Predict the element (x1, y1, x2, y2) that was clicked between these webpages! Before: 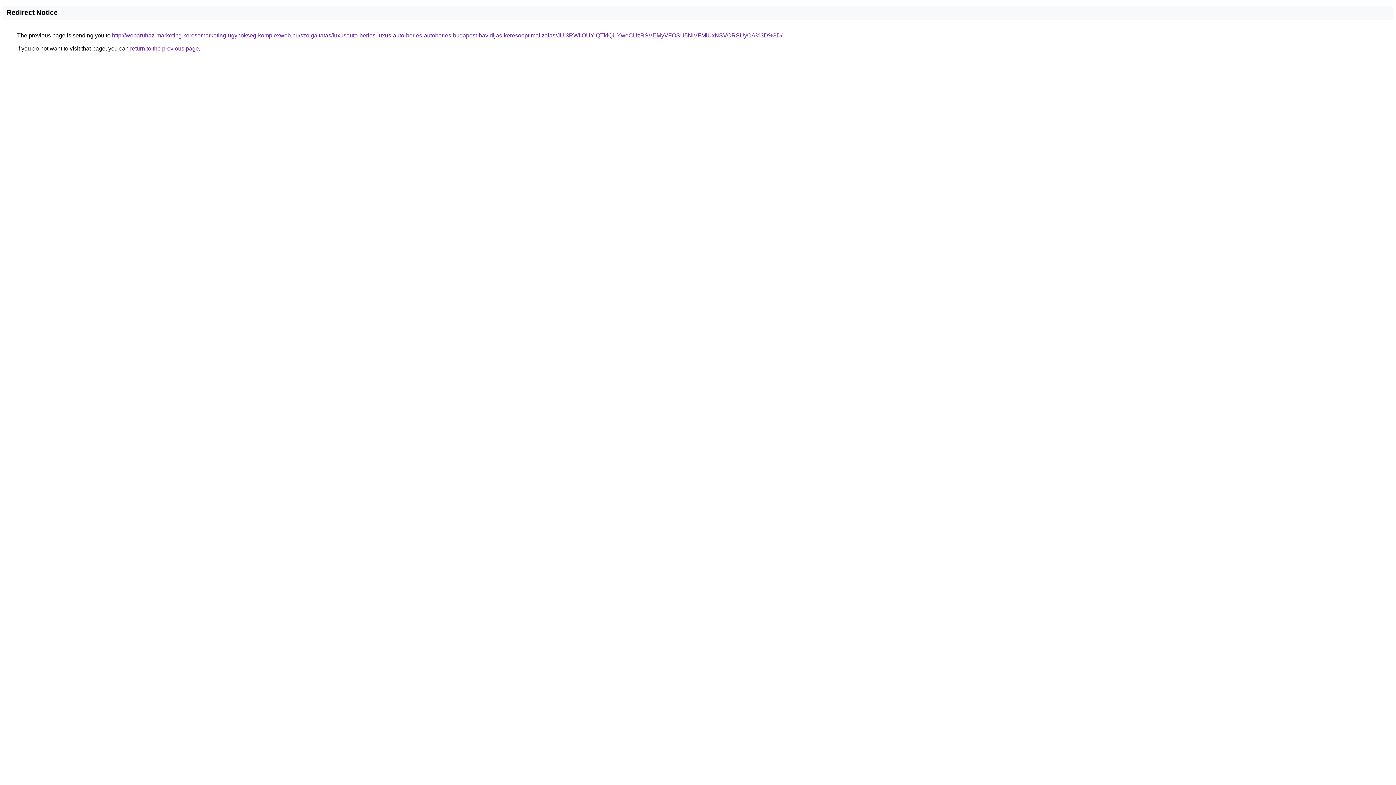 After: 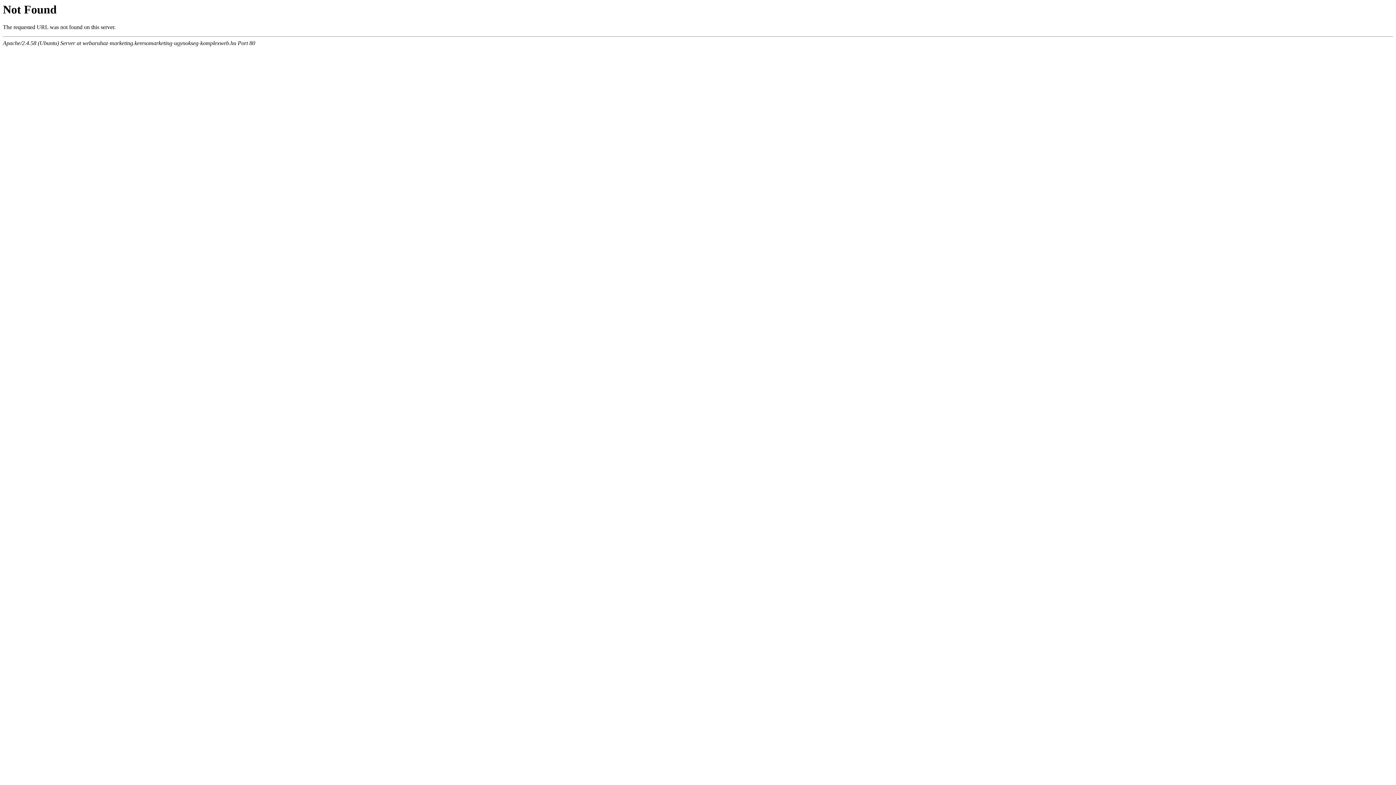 Action: bbox: (112, 32, 782, 38) label: http://webaruhaz-marketing.keresomarketing-ugynokseg-komplexweb.hu/szolgaltatas/luxusauto-berles-luxus-auto-berles-autoberles-budapest-havidijas-keresooptimalizalas/JUI3RWIlOUYlQTklQUYweCUzRSVEMyVFOSU5NiVFMiUxNSVCRSUyOA%3D%3D/